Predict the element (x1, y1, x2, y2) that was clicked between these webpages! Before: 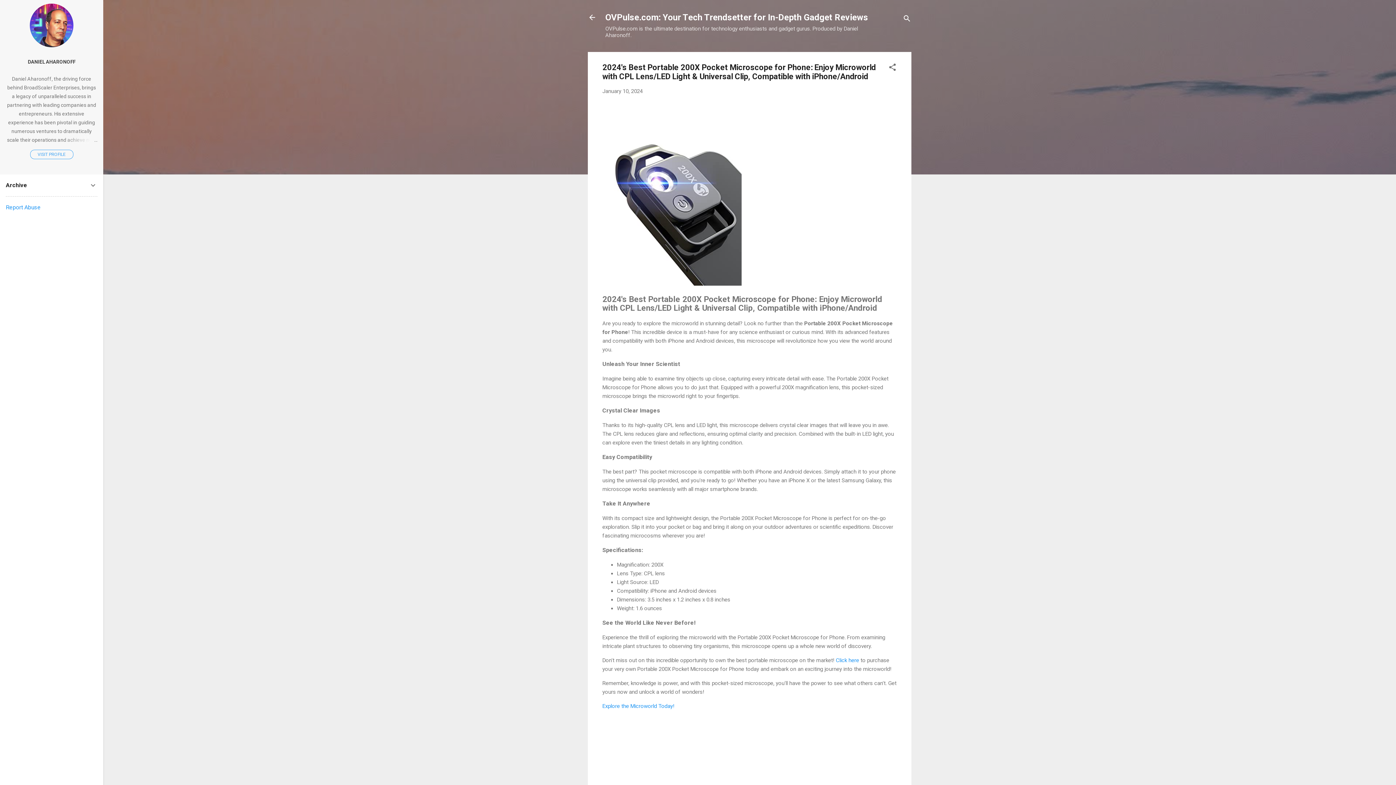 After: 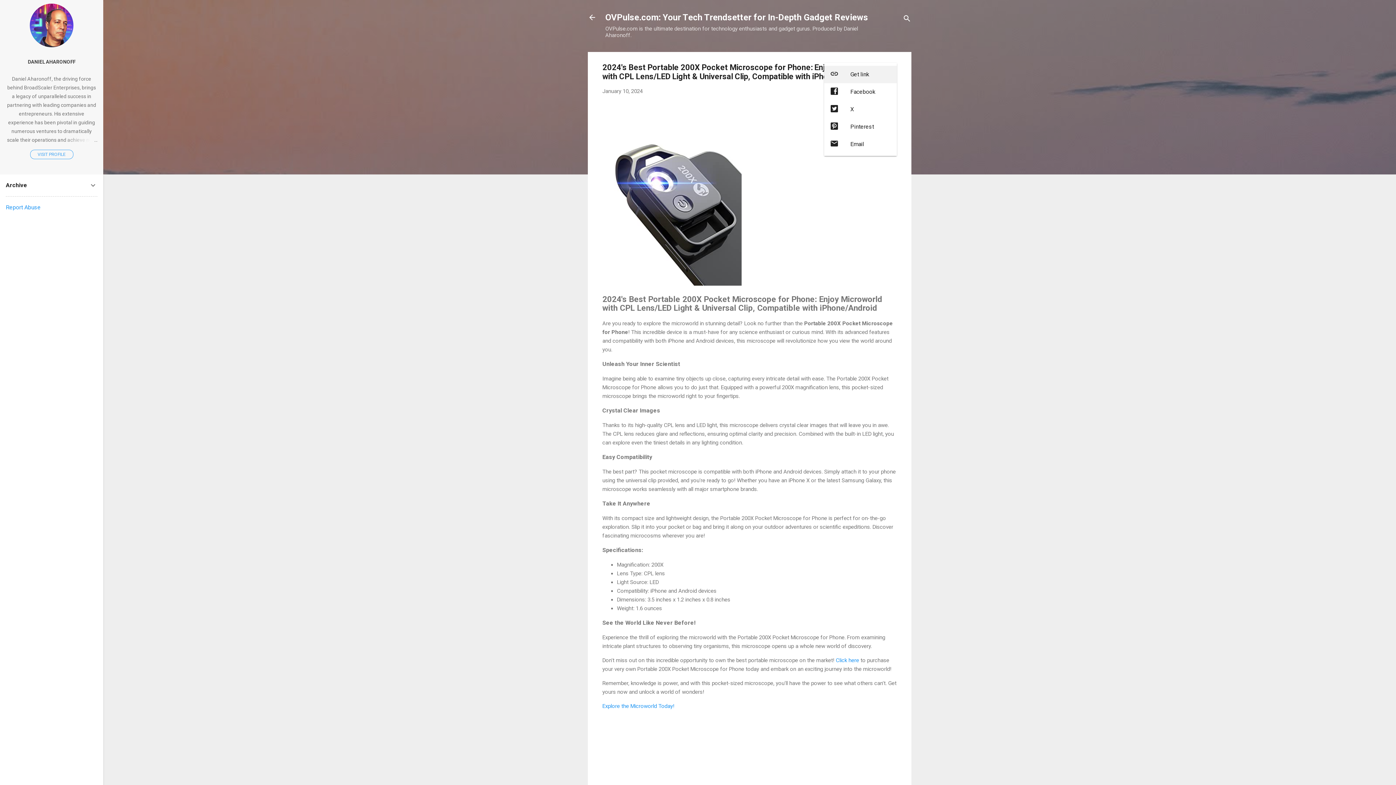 Action: label: Share bbox: (888, 62, 897, 74)